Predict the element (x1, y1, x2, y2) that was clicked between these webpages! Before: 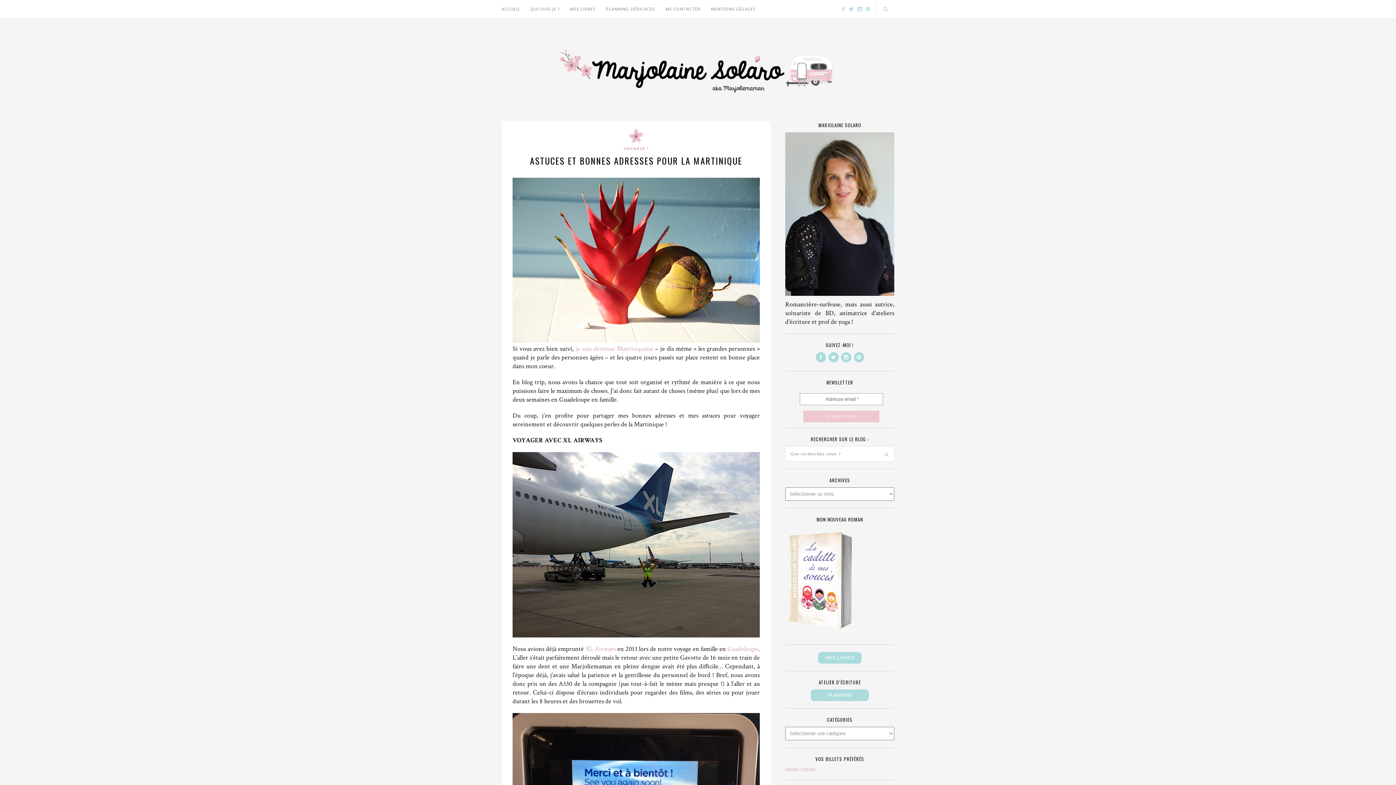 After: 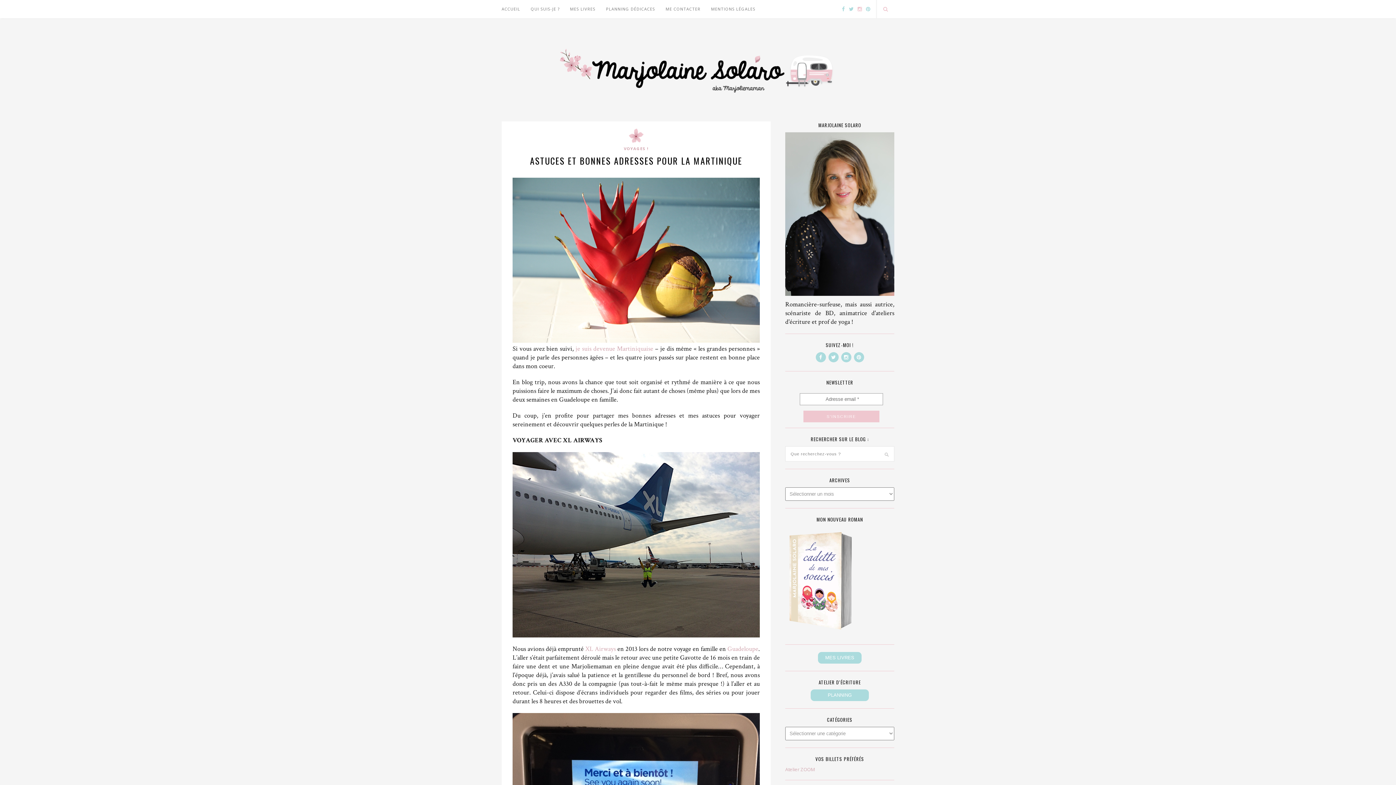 Action: bbox: (857, 5, 862, 12)